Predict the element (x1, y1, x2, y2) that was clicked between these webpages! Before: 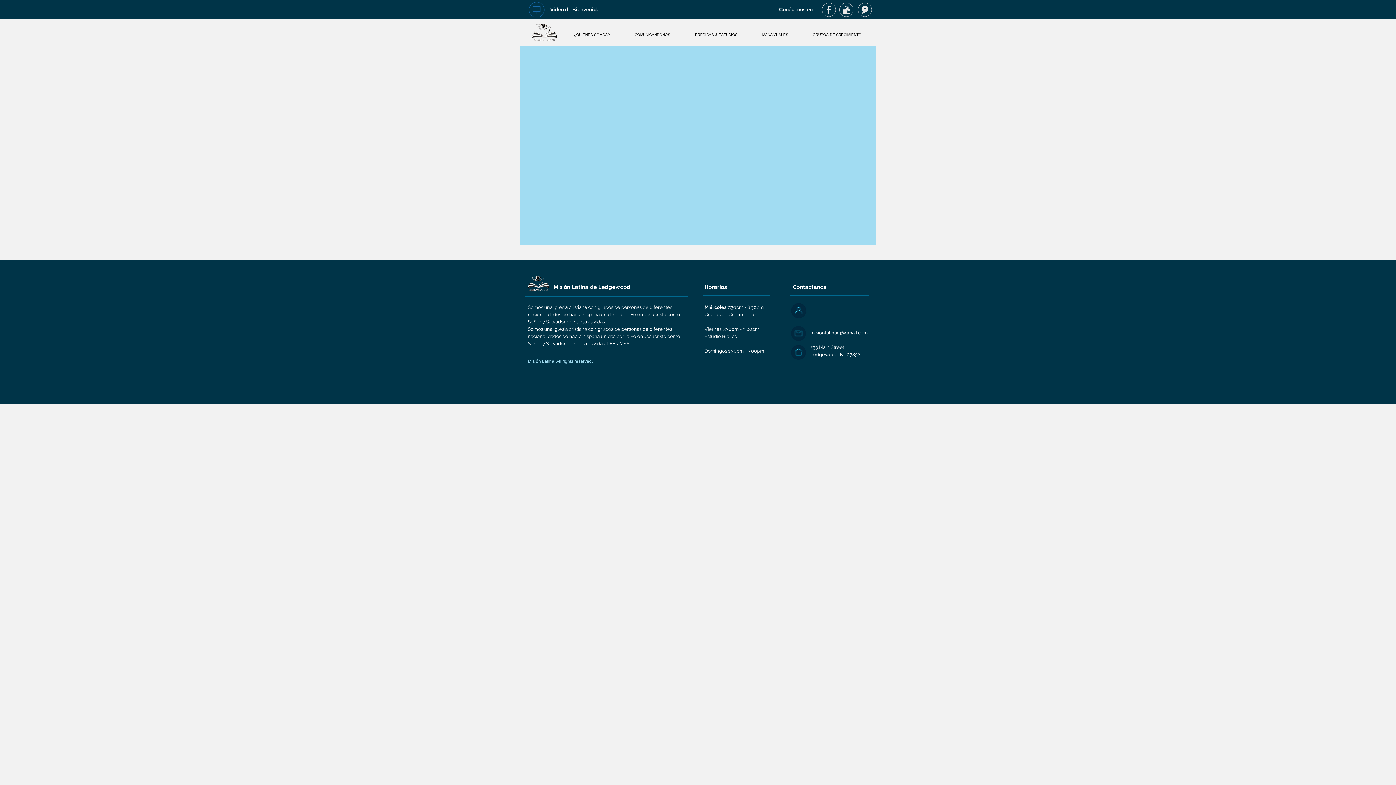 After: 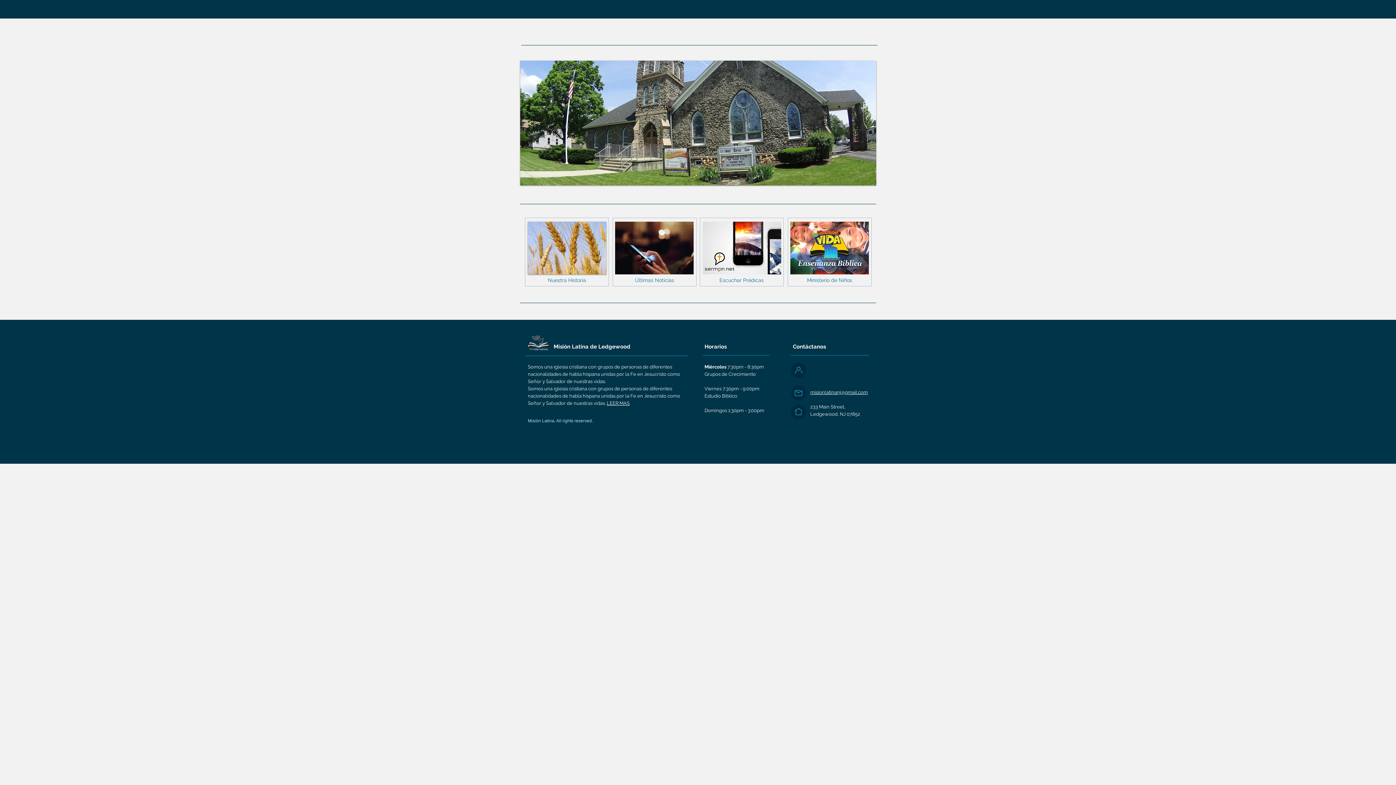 Action: bbox: (531, 20, 557, 45)